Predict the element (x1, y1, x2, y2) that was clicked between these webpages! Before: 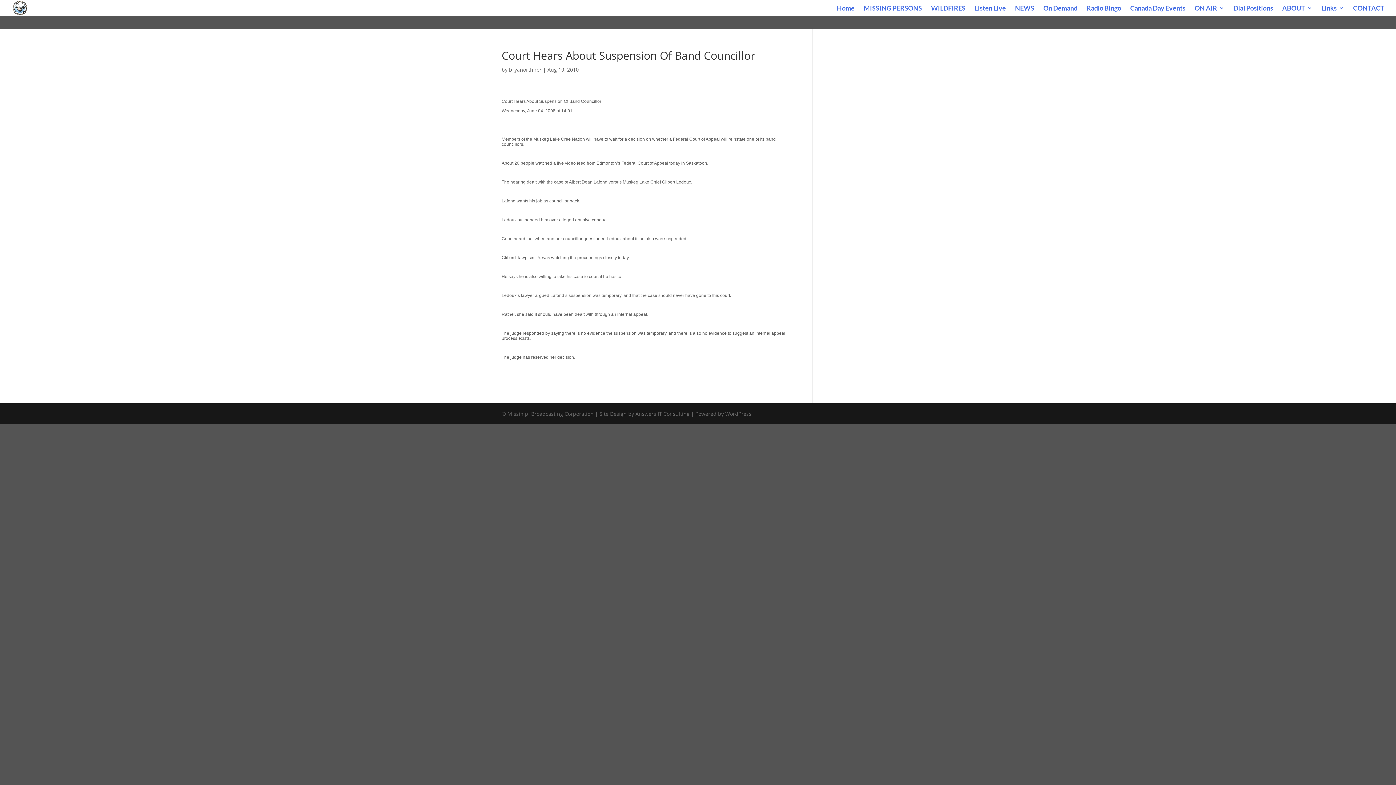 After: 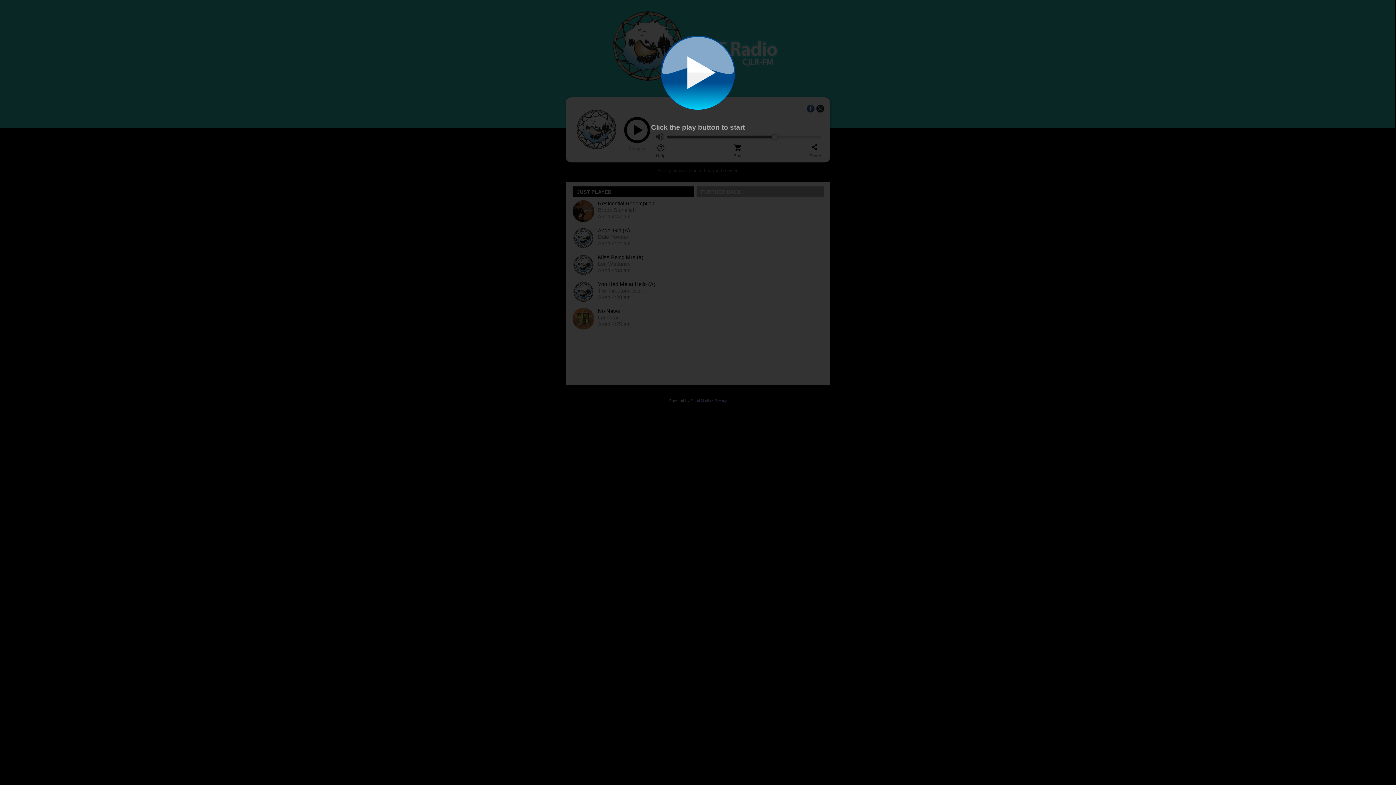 Action: bbox: (974, 5, 1006, 16) label: Listen Live